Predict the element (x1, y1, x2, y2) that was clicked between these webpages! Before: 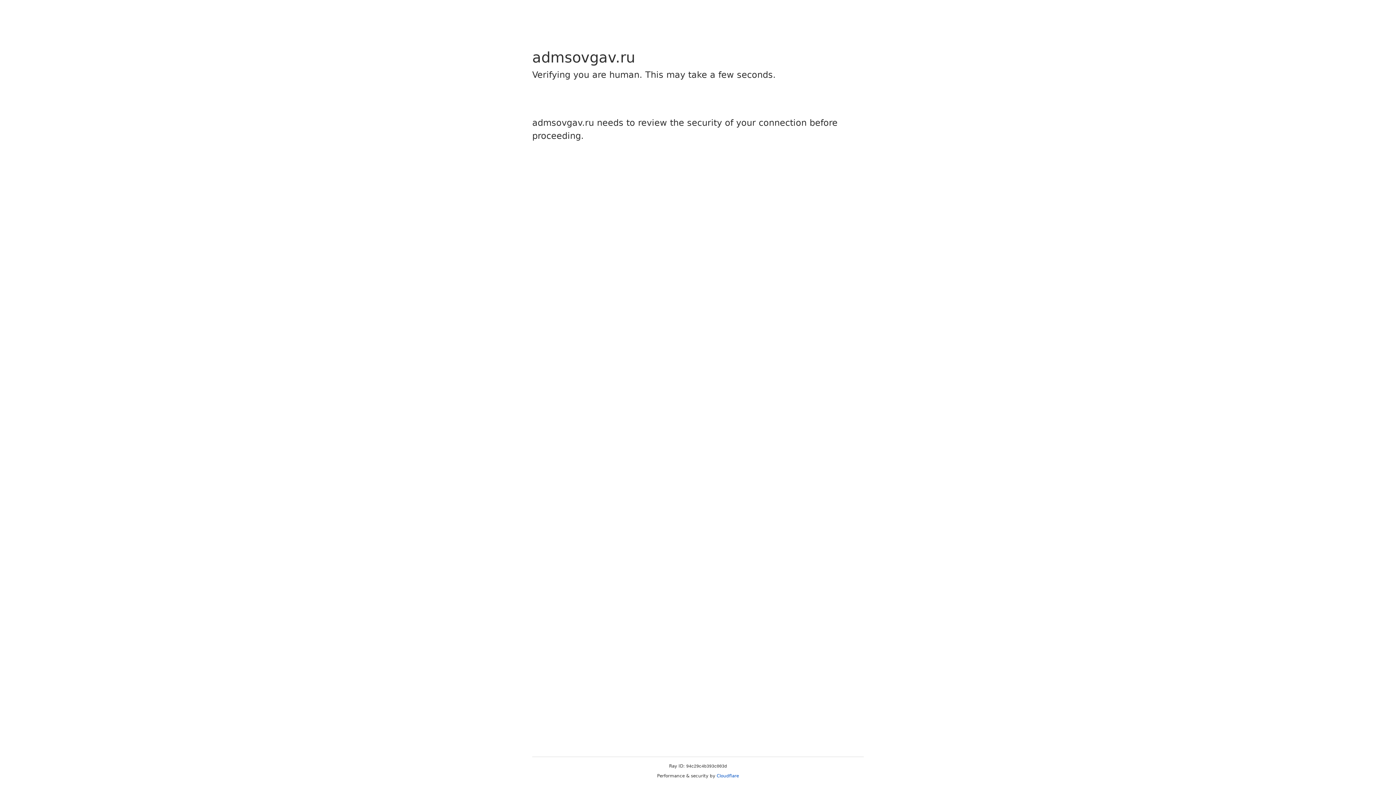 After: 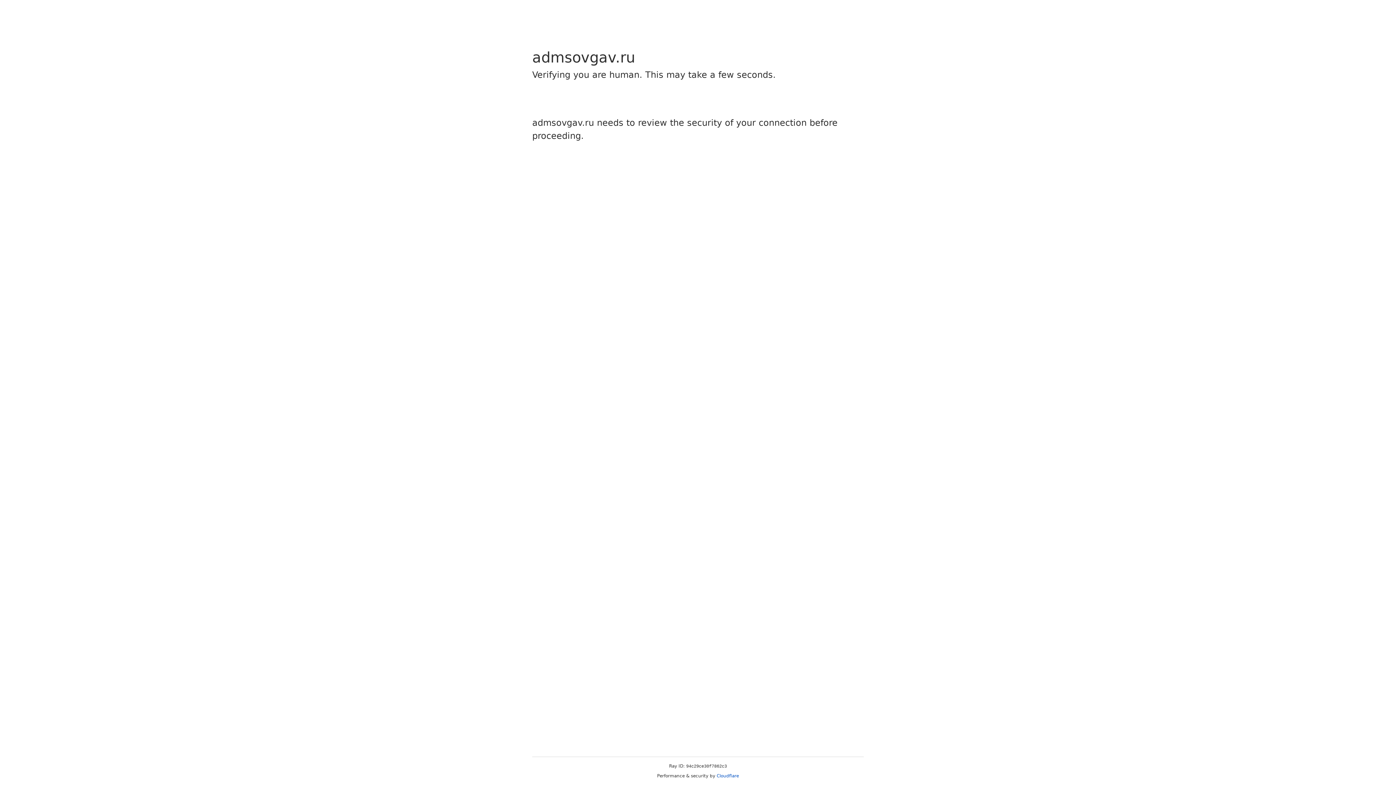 Action: bbox: (716, 773, 739, 778) label: Cloudflare